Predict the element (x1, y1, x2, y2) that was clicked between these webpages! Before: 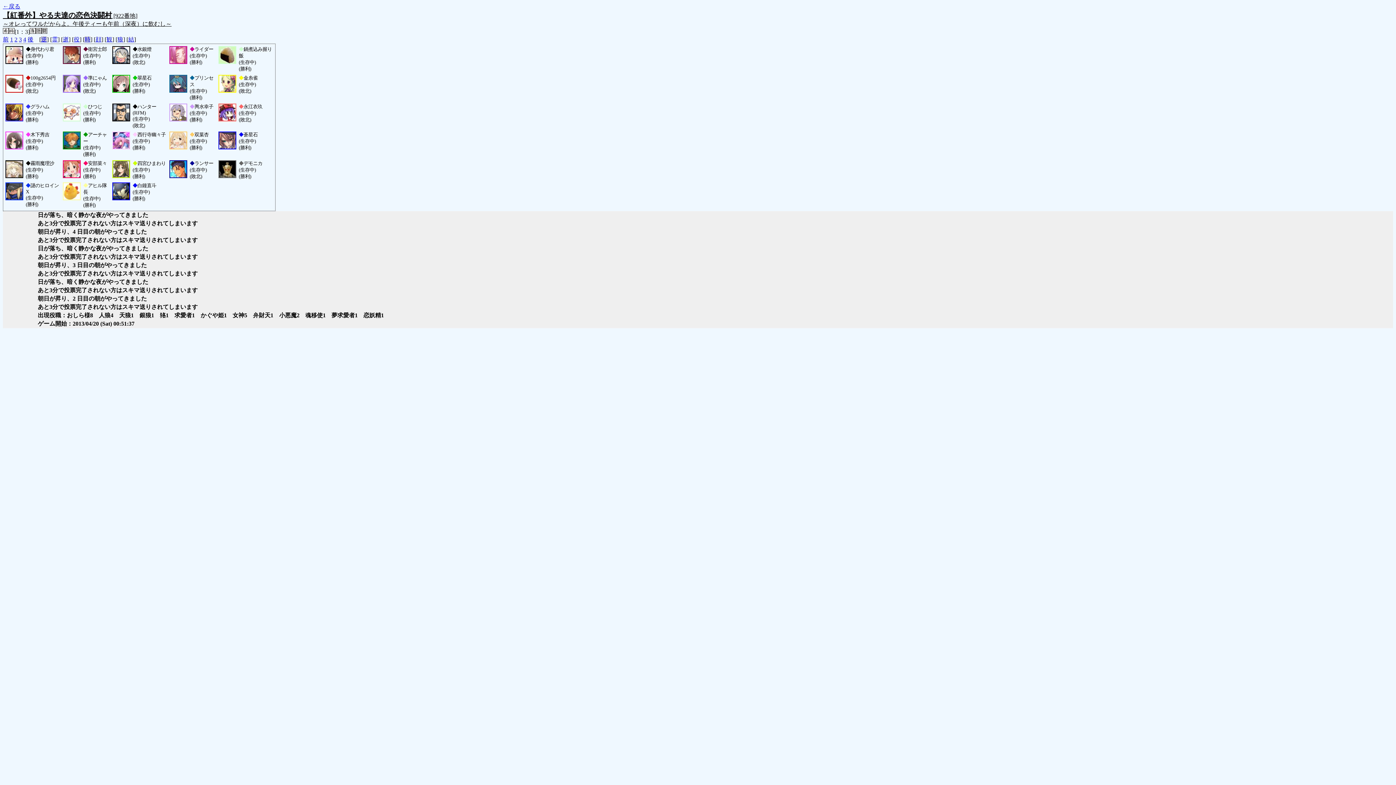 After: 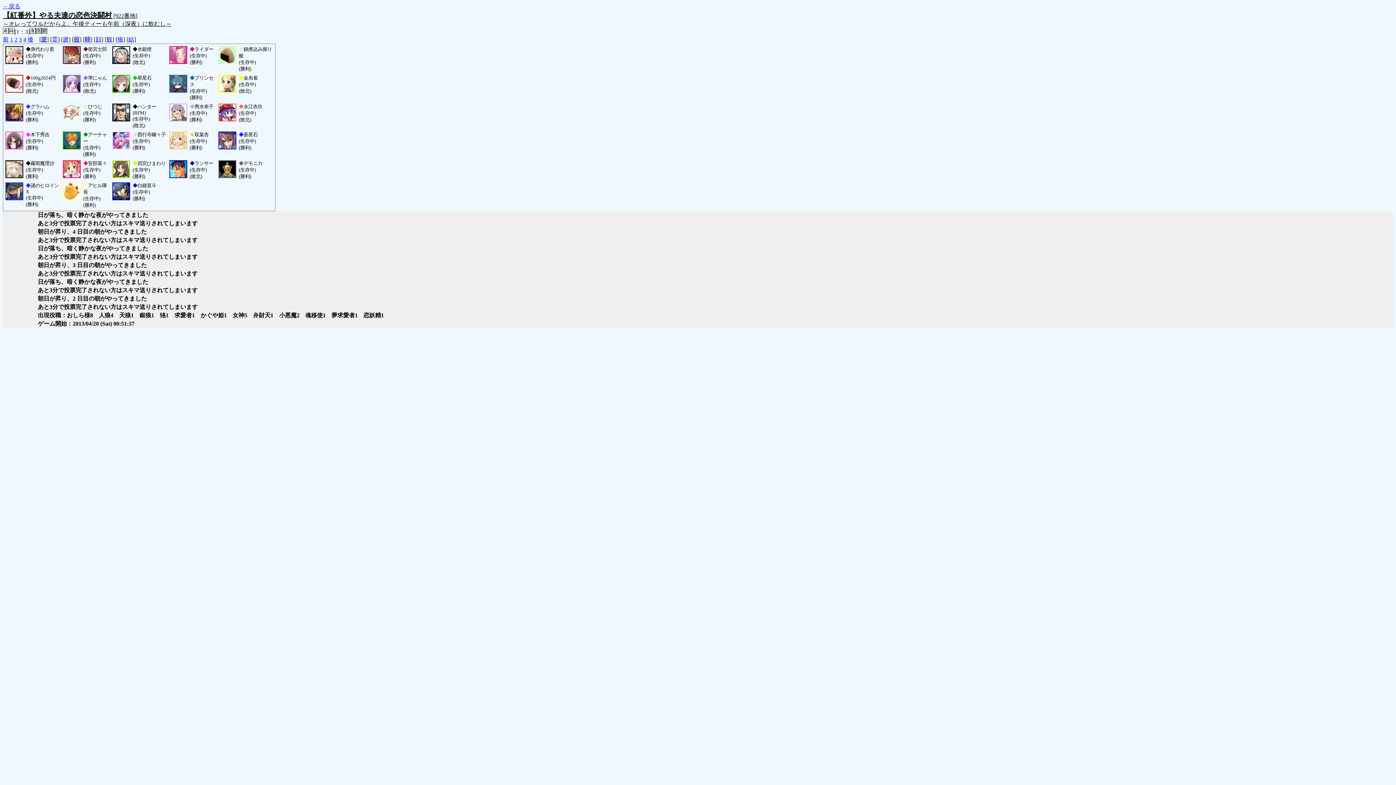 Action: bbox: (73, 36, 79, 42) label: 役